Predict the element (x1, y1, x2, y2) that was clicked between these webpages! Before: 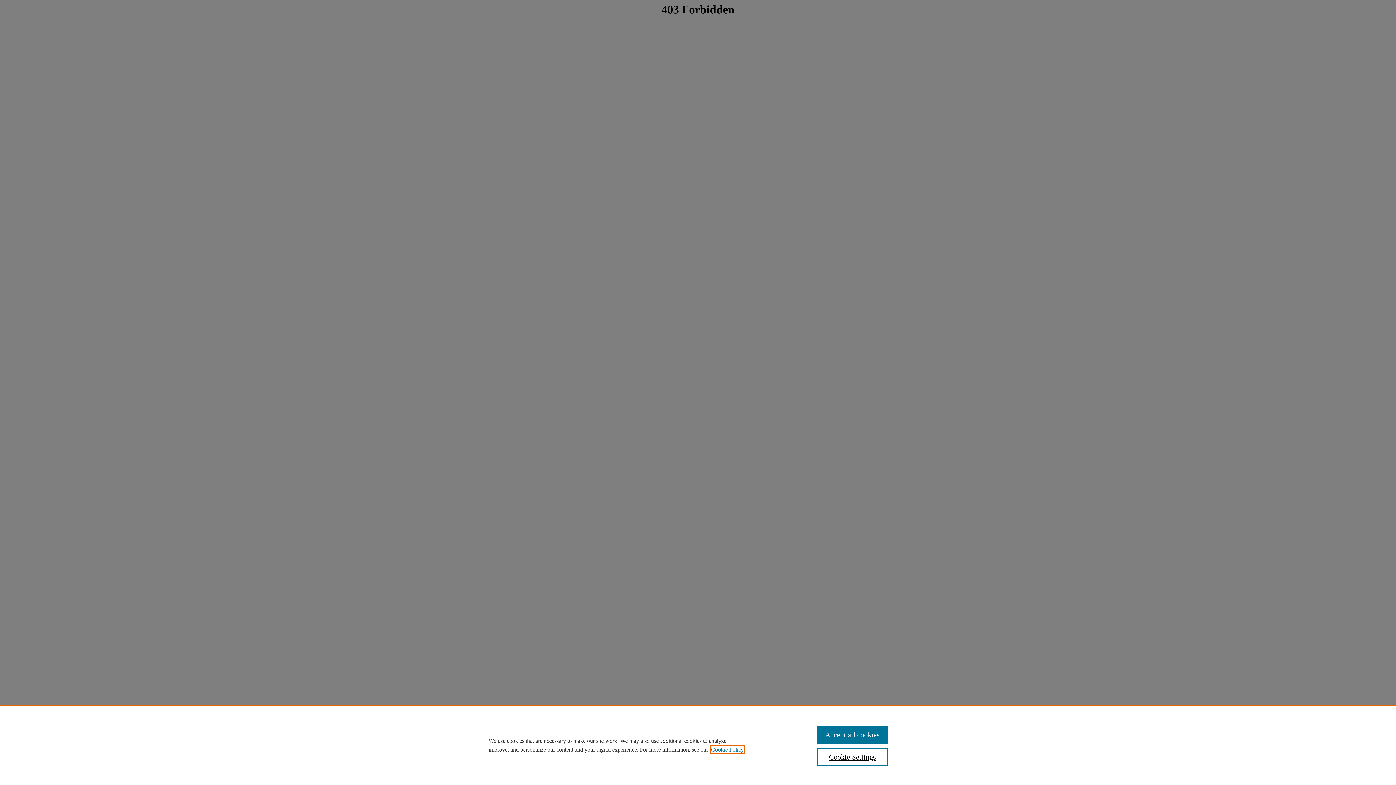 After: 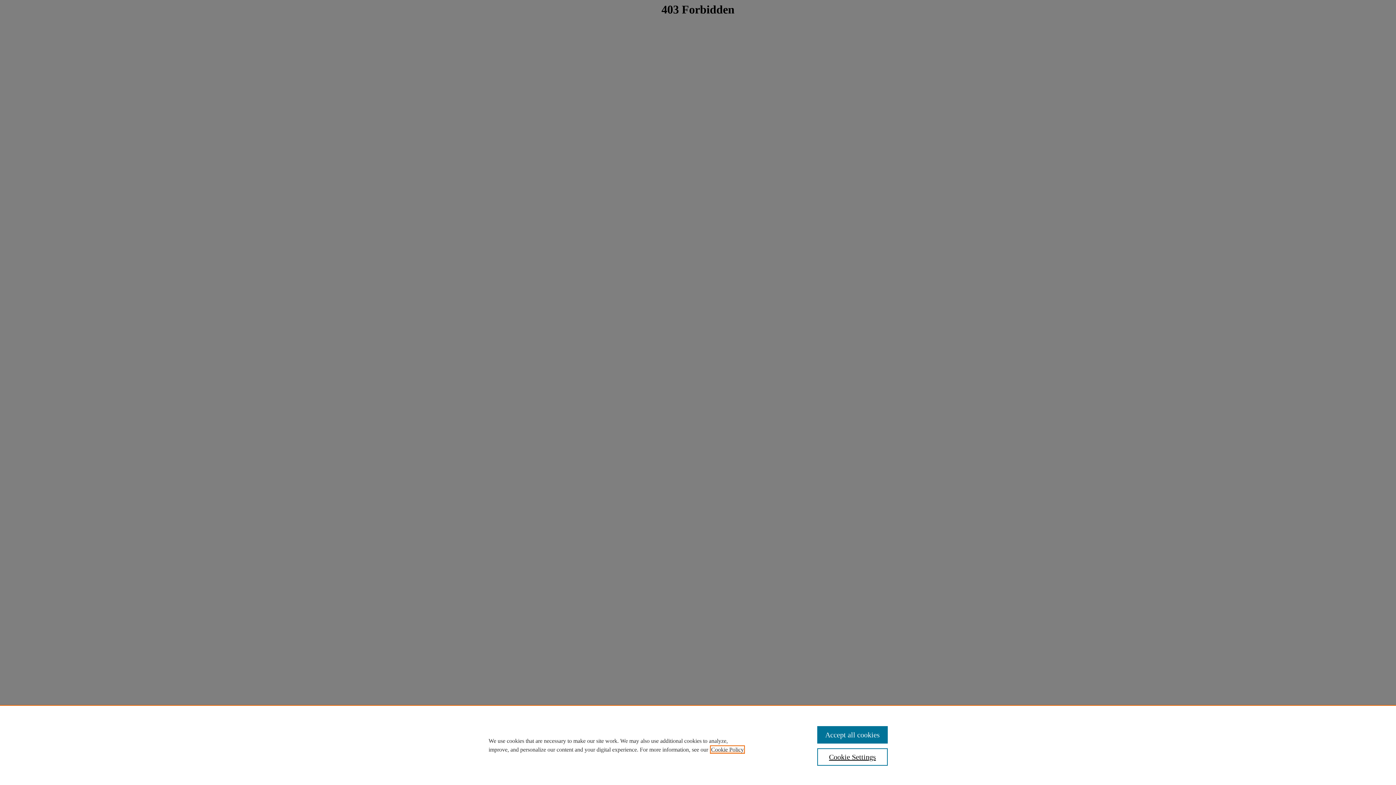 Action: bbox: (711, 746, 744, 753) label: , opens in a new tab